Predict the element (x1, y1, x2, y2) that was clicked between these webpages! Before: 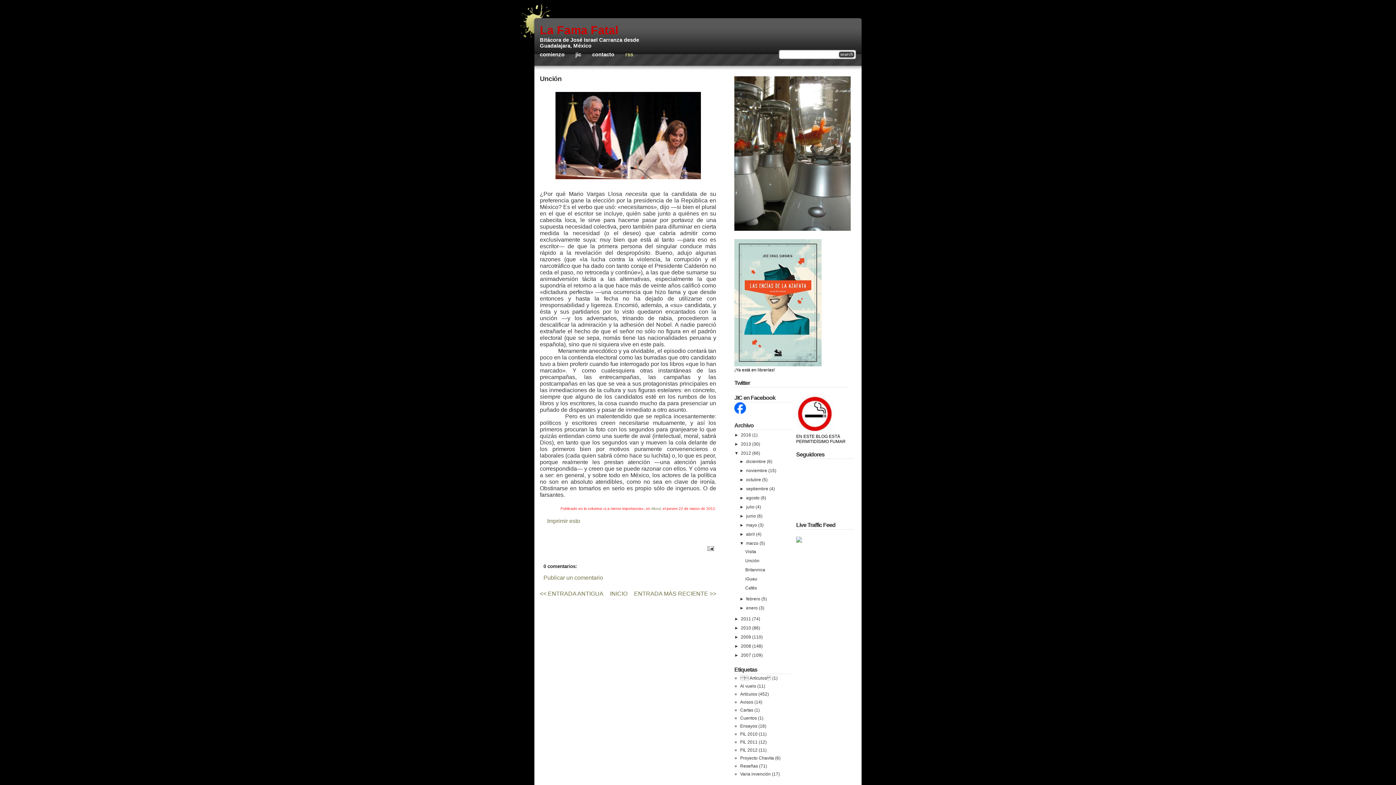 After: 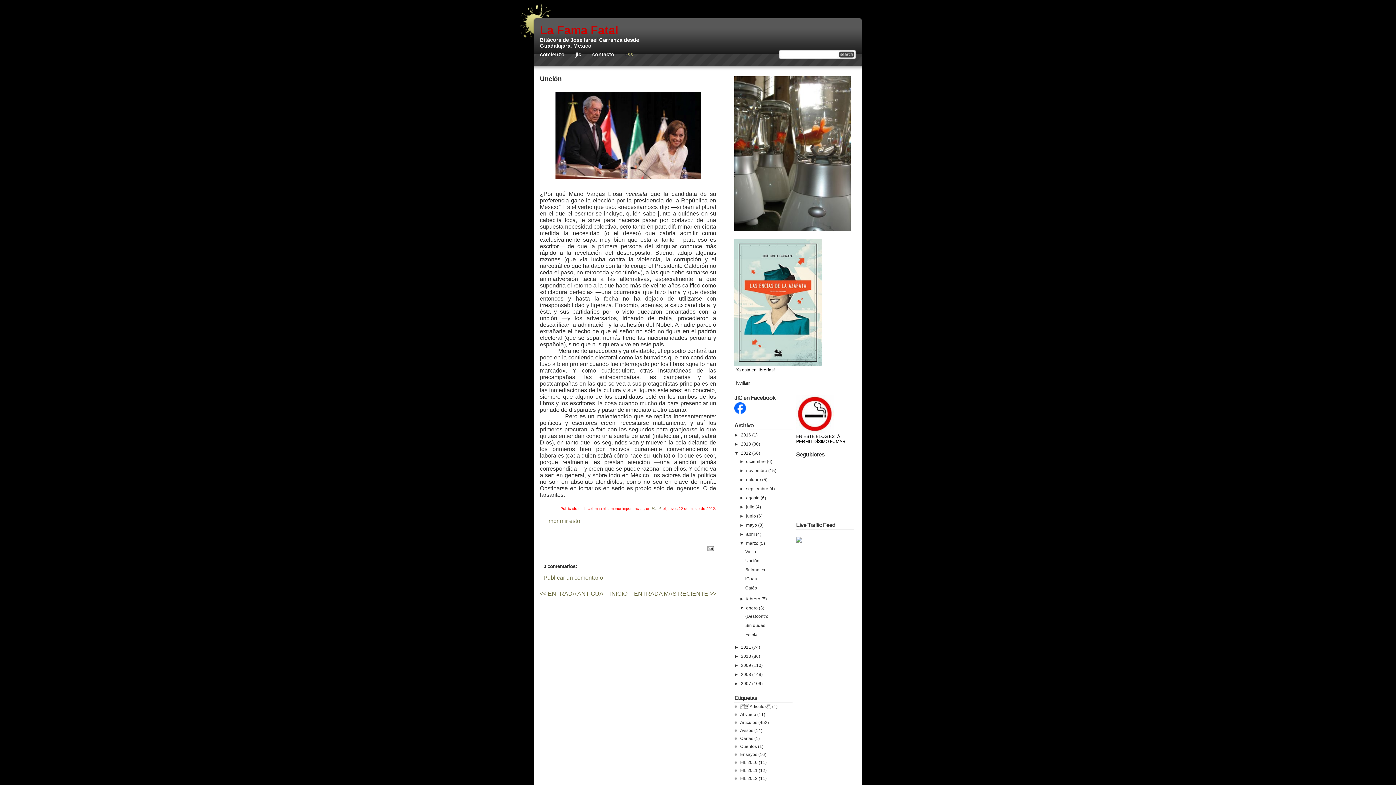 Action: label: ►   bbox: (739, 605, 746, 610)